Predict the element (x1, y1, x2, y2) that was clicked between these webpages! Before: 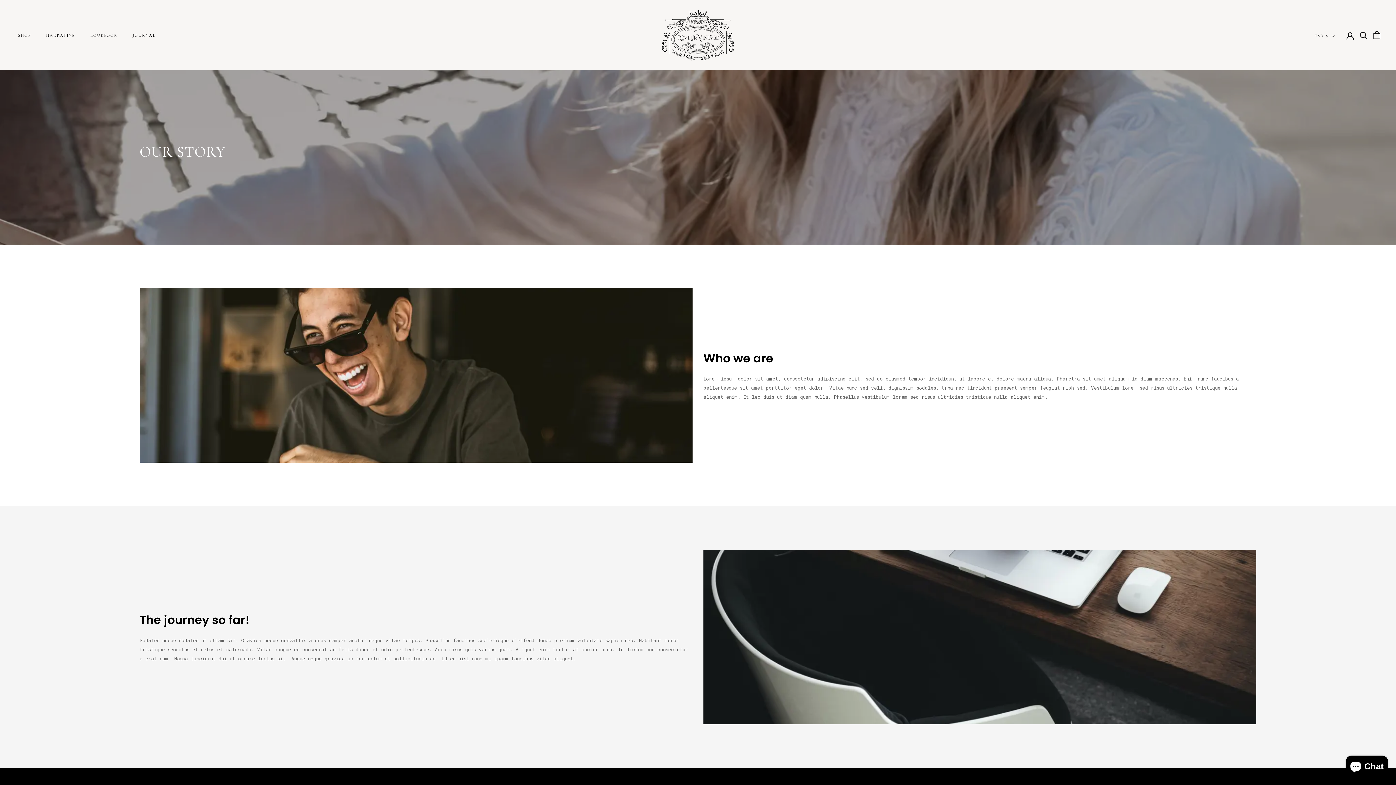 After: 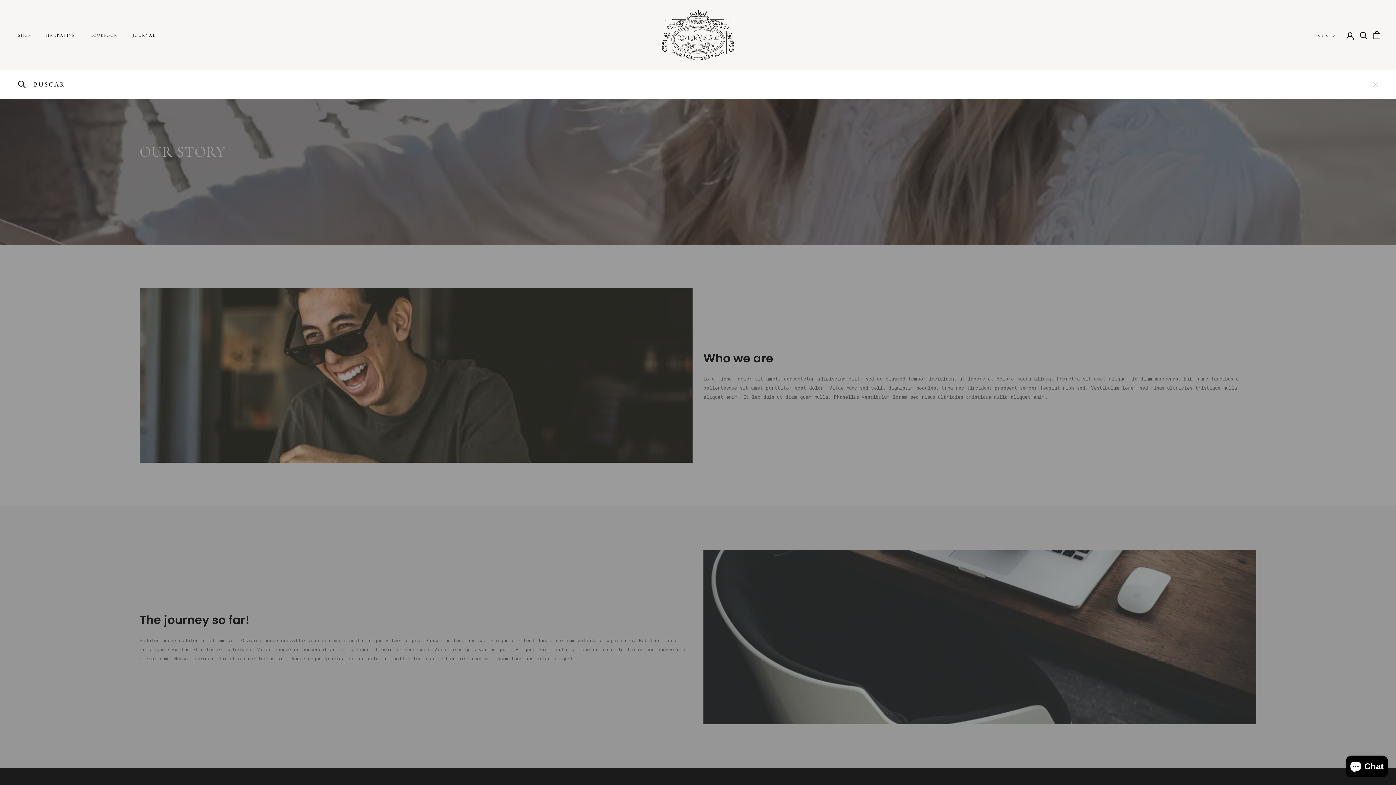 Action: label: Buscar bbox: (1360, 31, 1364, 38)